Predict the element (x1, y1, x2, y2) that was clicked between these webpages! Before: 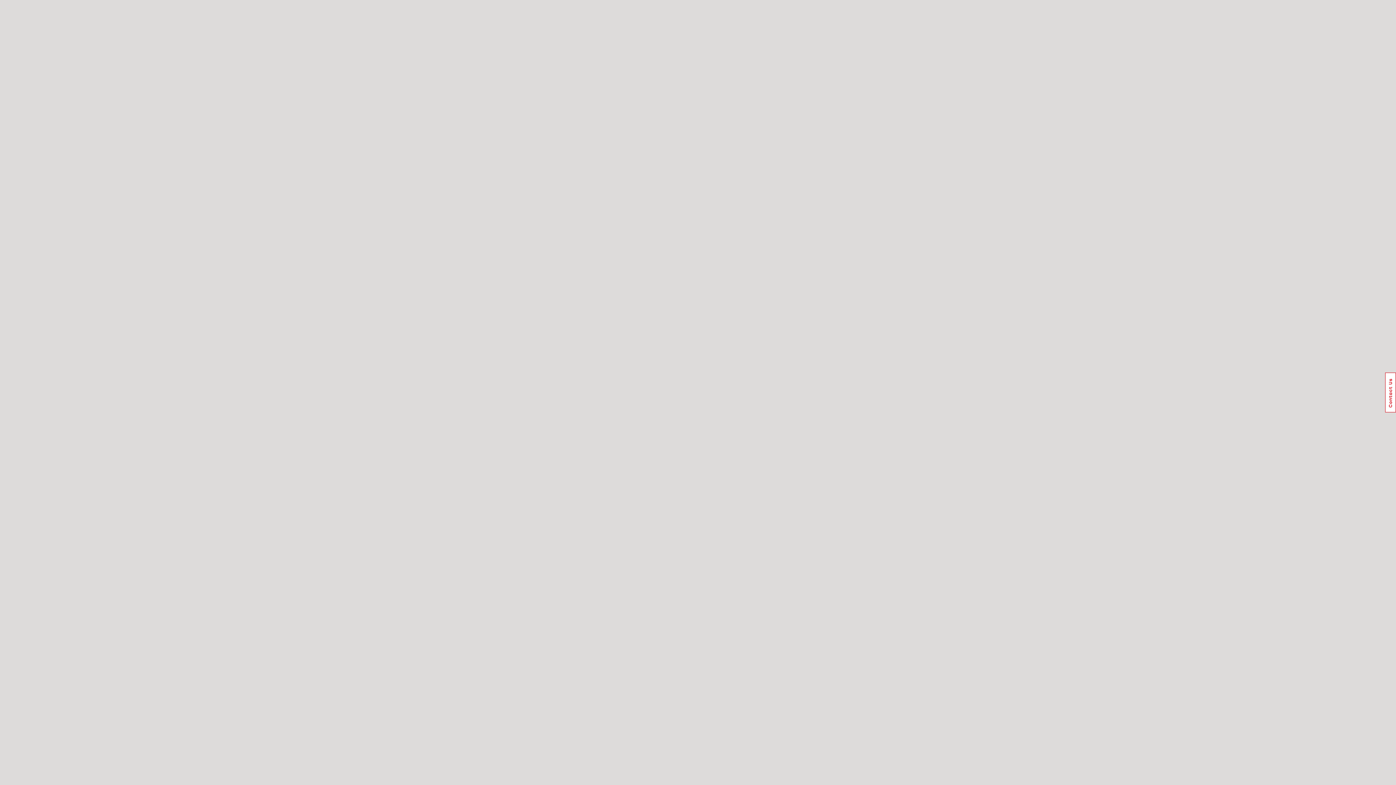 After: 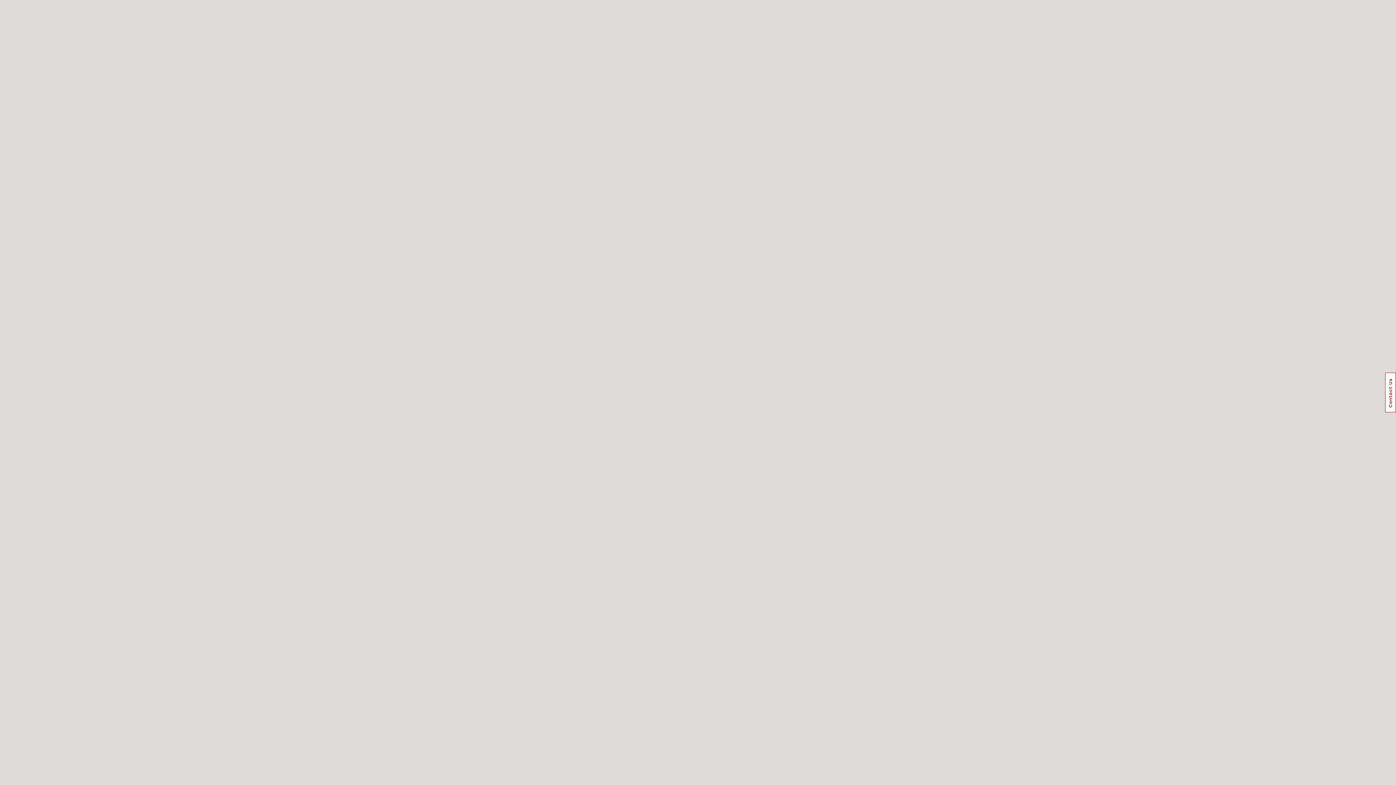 Action: label: Usabilla Feedback Button bbox: (1385, 372, 1396, 412)